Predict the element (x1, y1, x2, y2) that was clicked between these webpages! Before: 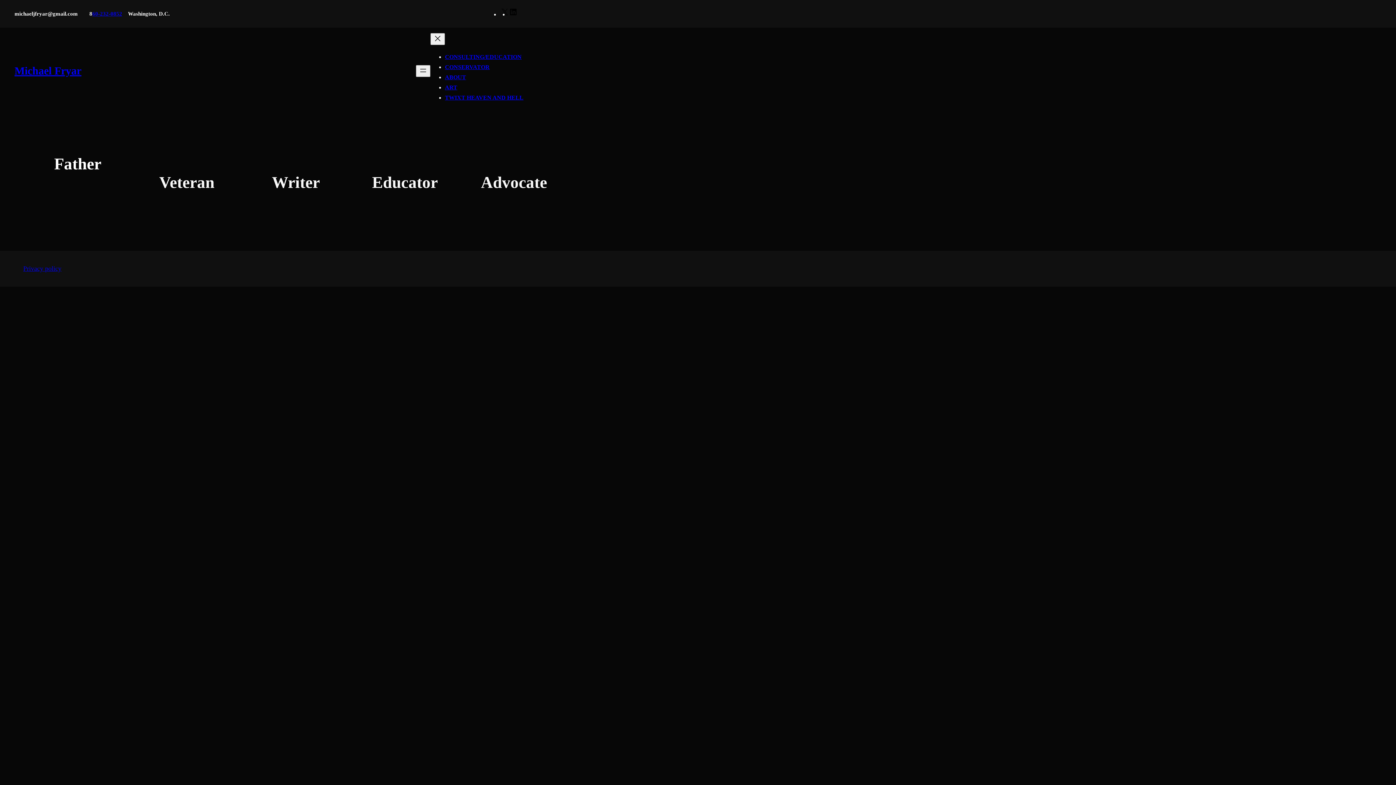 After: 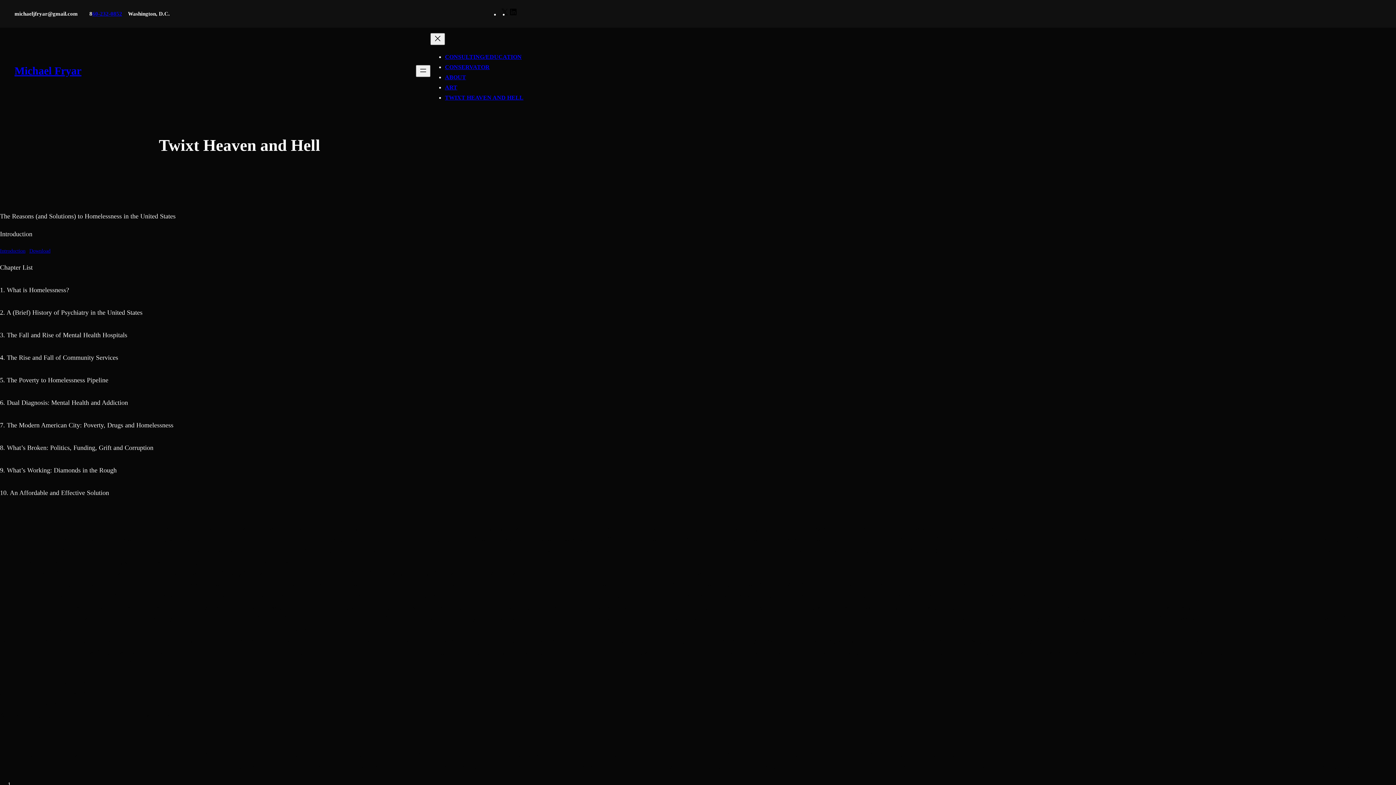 Action: label: TWIXT HEAVEN AND HELL bbox: (445, 94, 523, 100)